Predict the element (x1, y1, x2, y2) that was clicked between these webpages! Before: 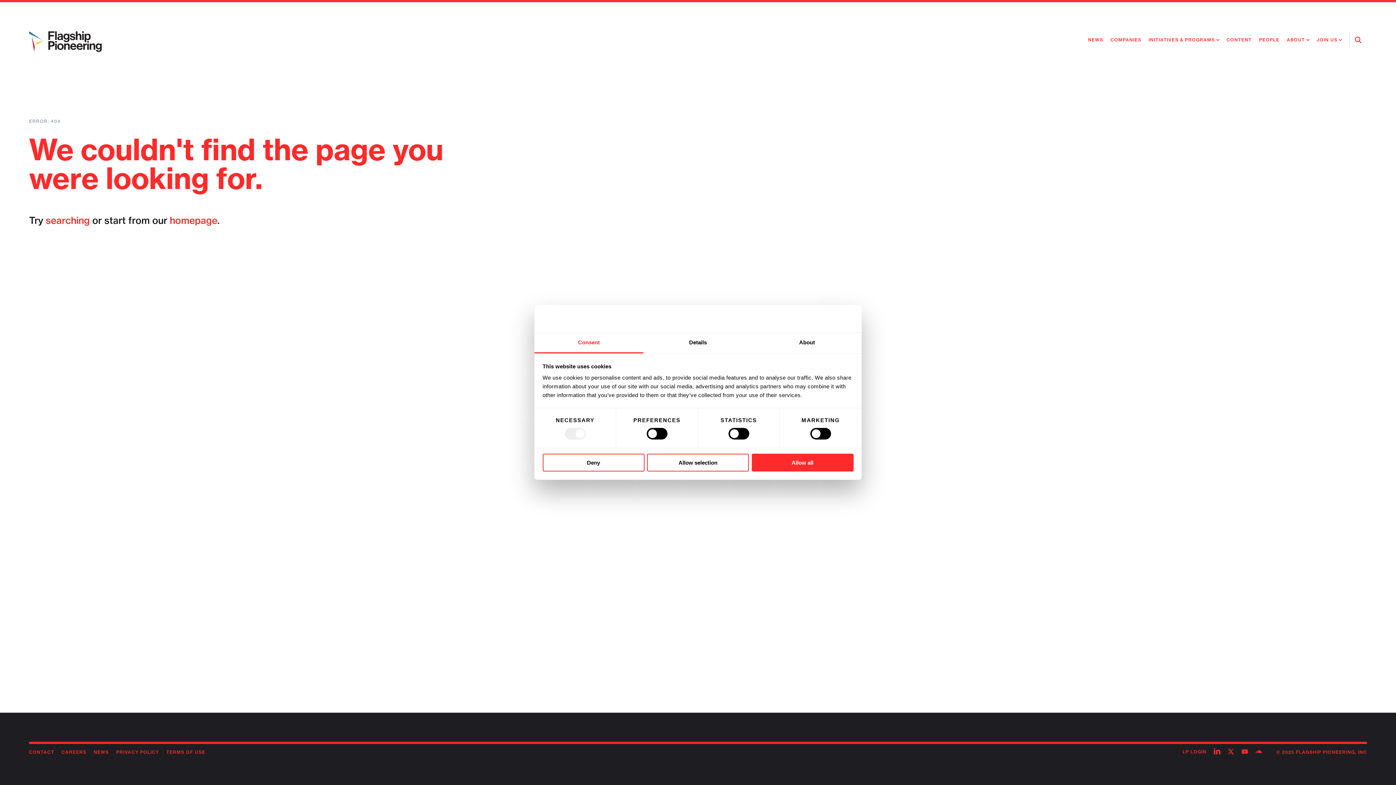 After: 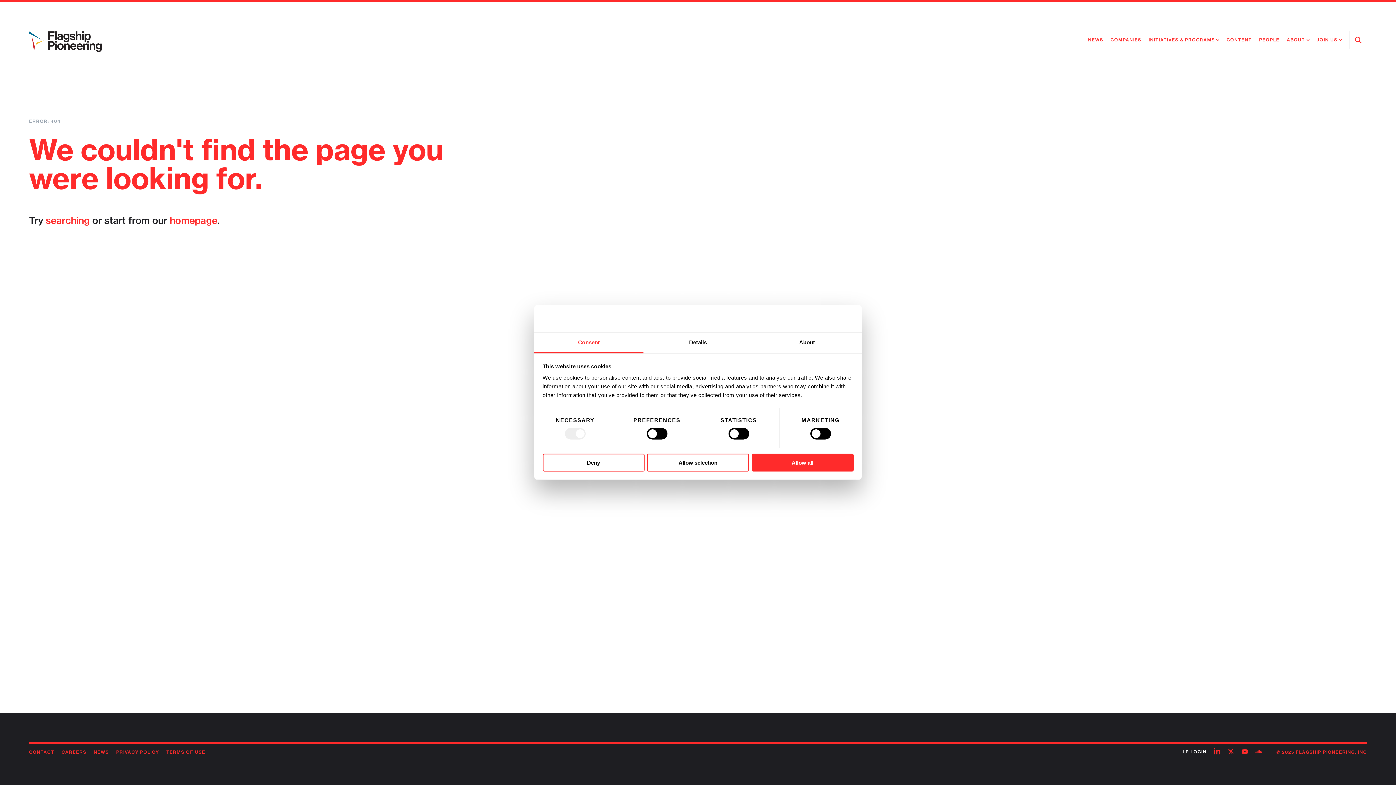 Action: label: LP LOGIN bbox: (1182, 749, 1206, 756)